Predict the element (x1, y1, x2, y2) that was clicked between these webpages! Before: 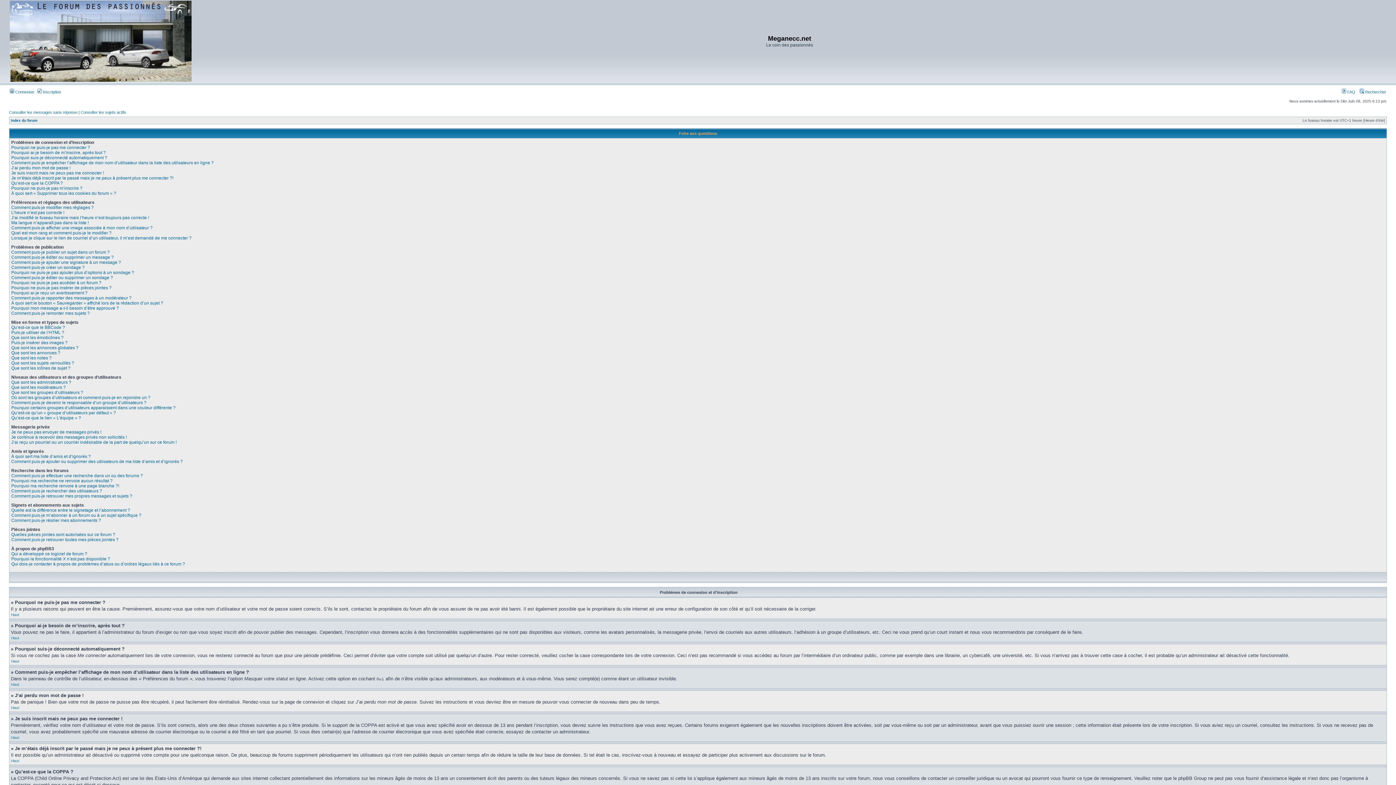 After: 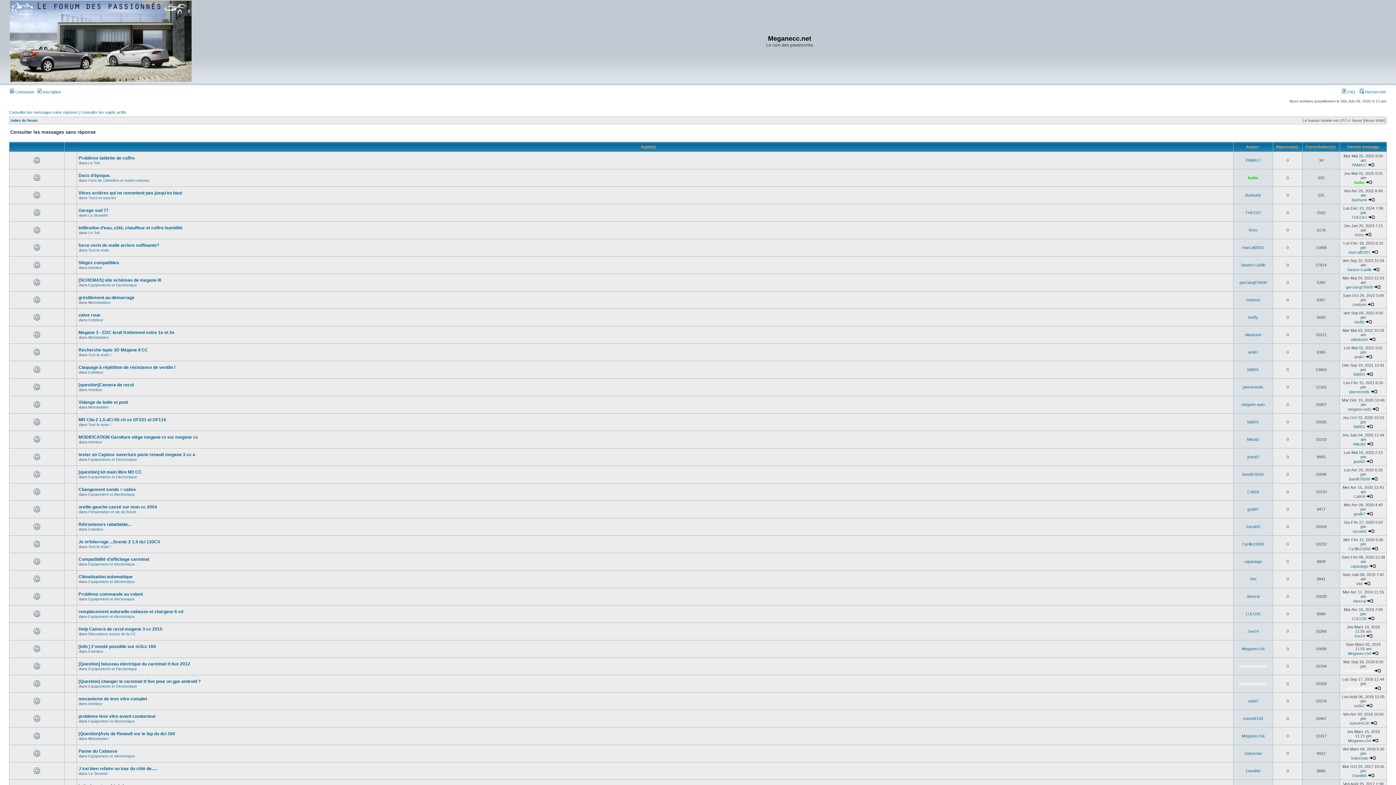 Action: label: Consulter les messages sans réponse bbox: (9, 110, 77, 114)